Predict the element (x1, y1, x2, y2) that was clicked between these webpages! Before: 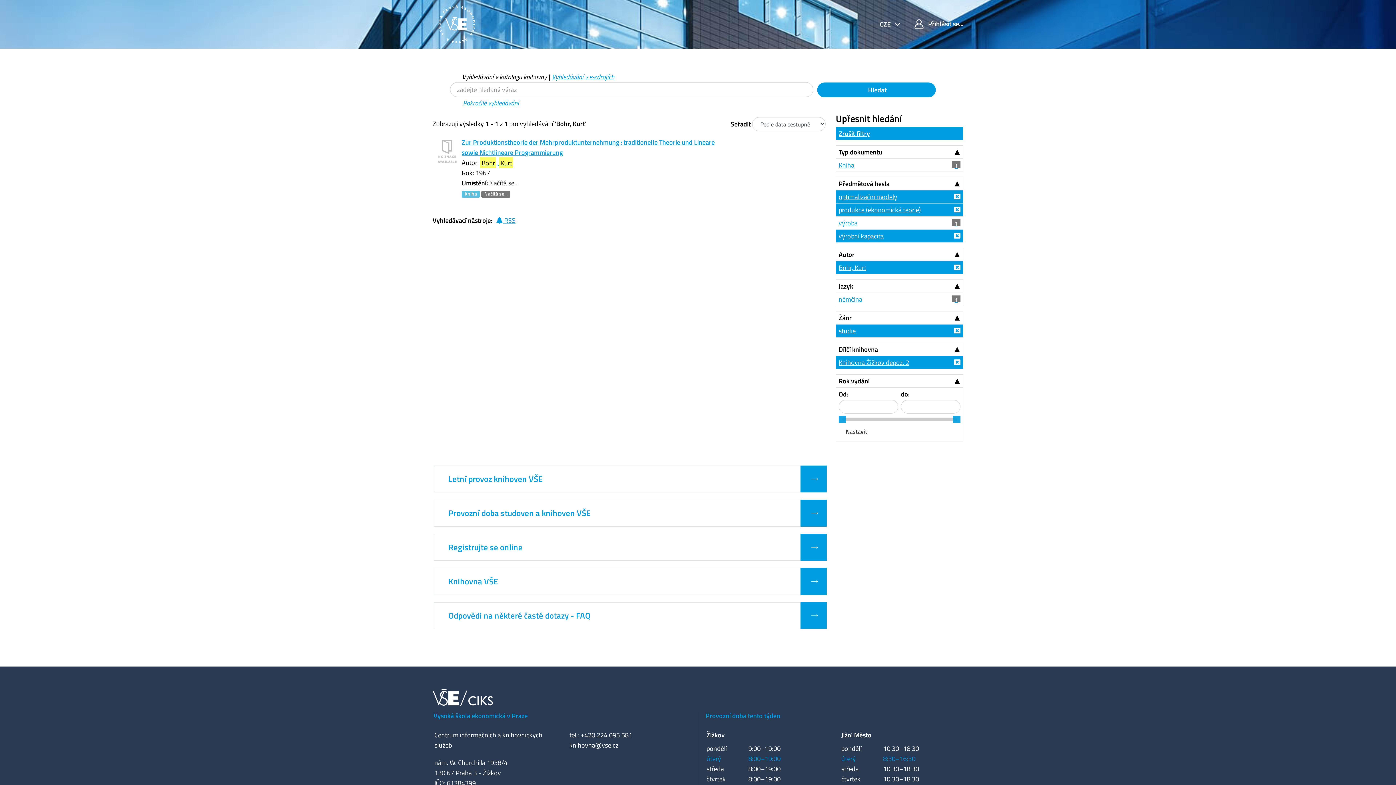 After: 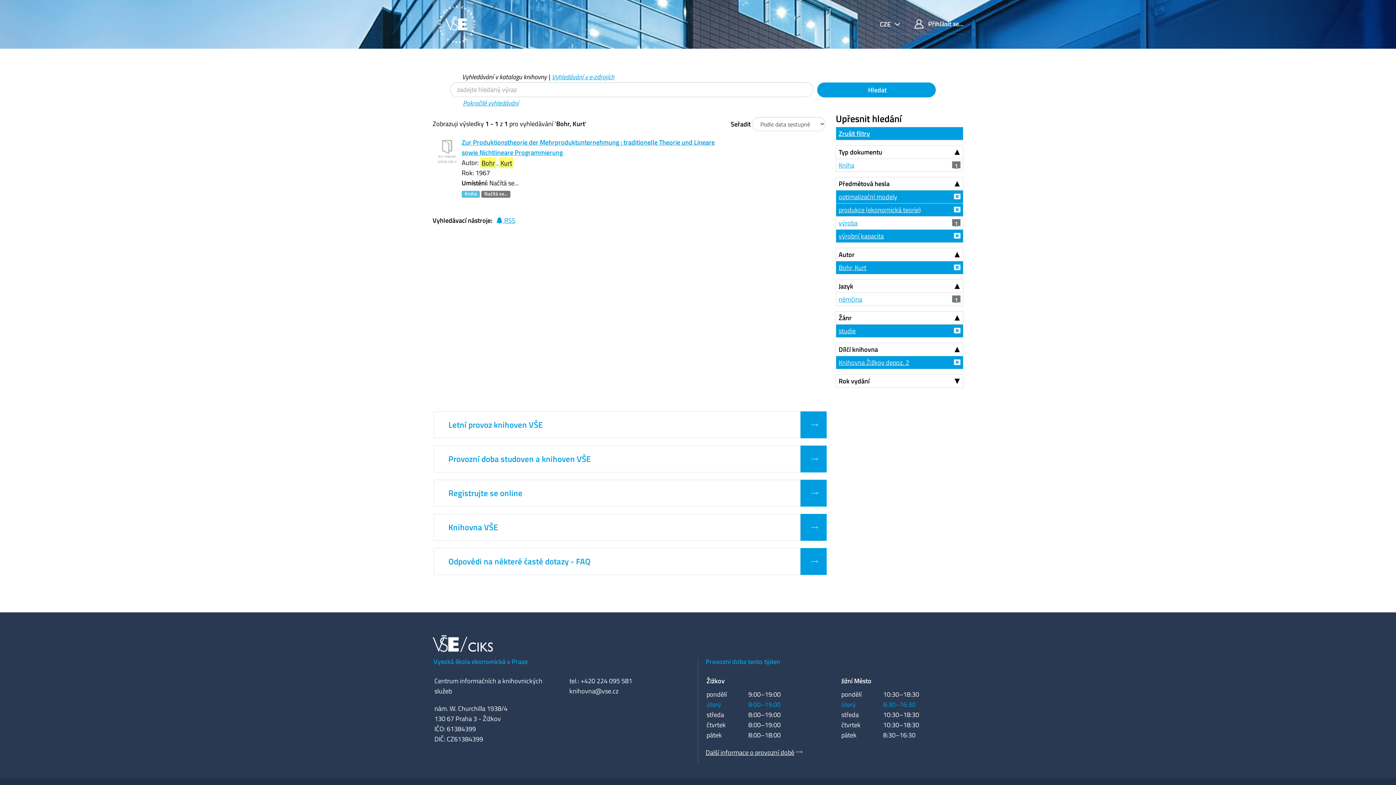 Action: bbox: (836, 374, 963, 388) label: Rok vydání